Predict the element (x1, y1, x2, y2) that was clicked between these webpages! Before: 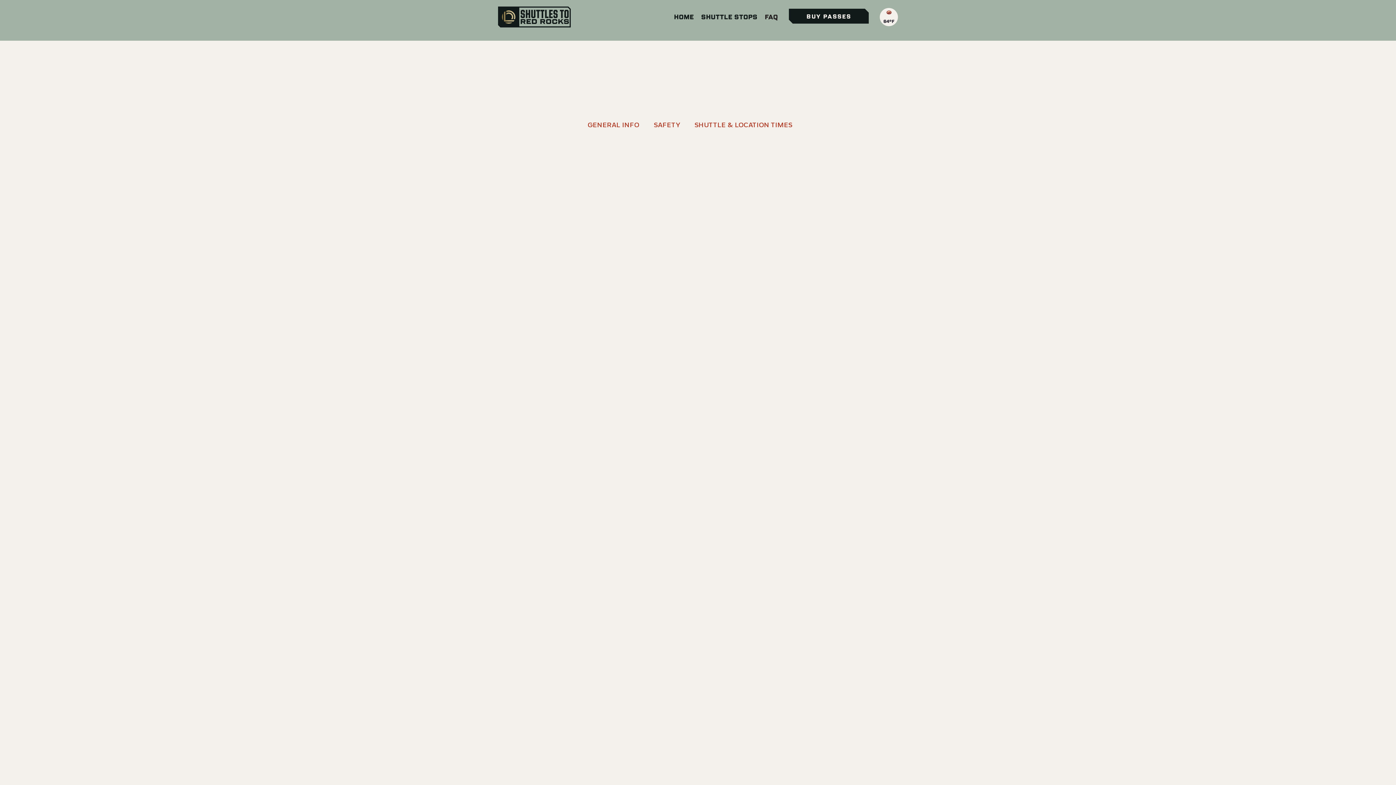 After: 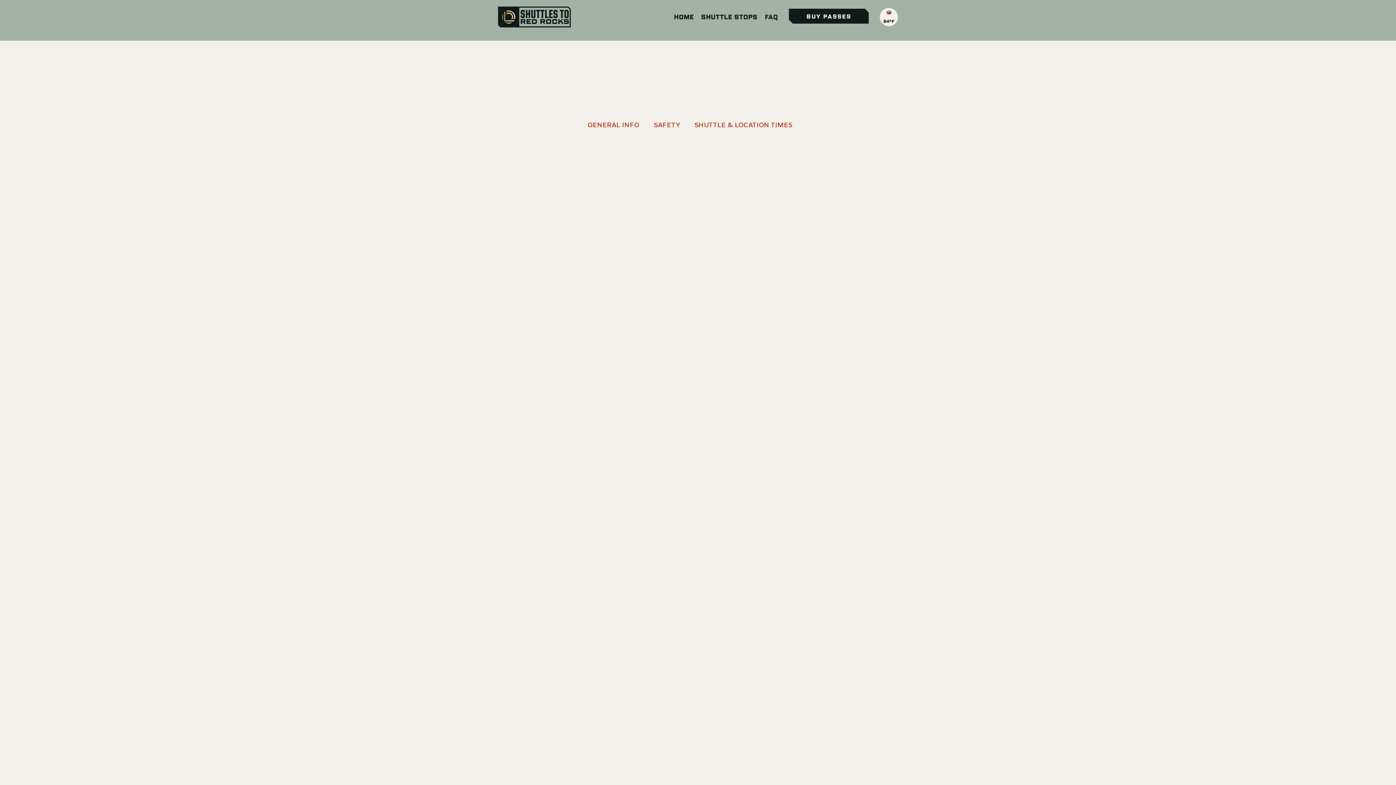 Action: bbox: (789, 10, 869, 24) label: BUY PASSES